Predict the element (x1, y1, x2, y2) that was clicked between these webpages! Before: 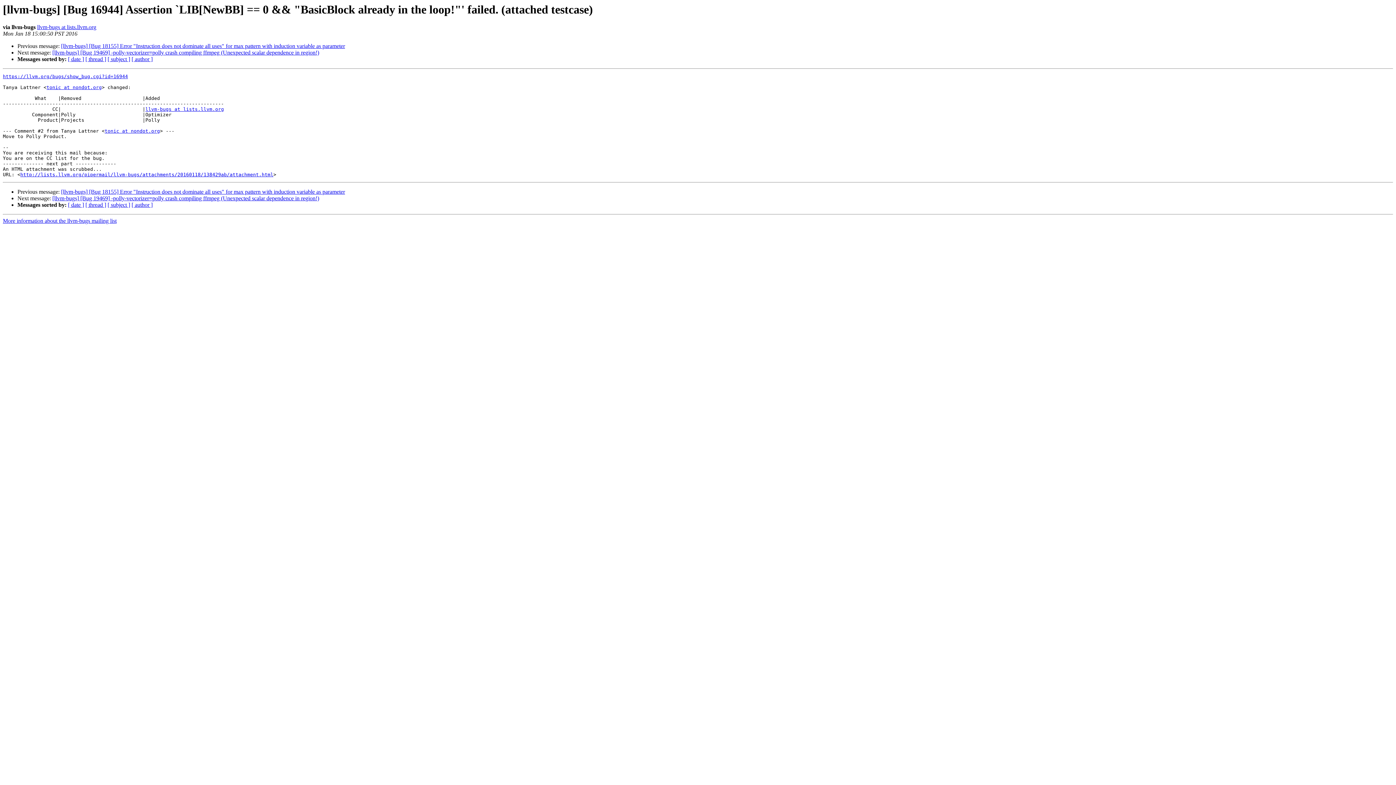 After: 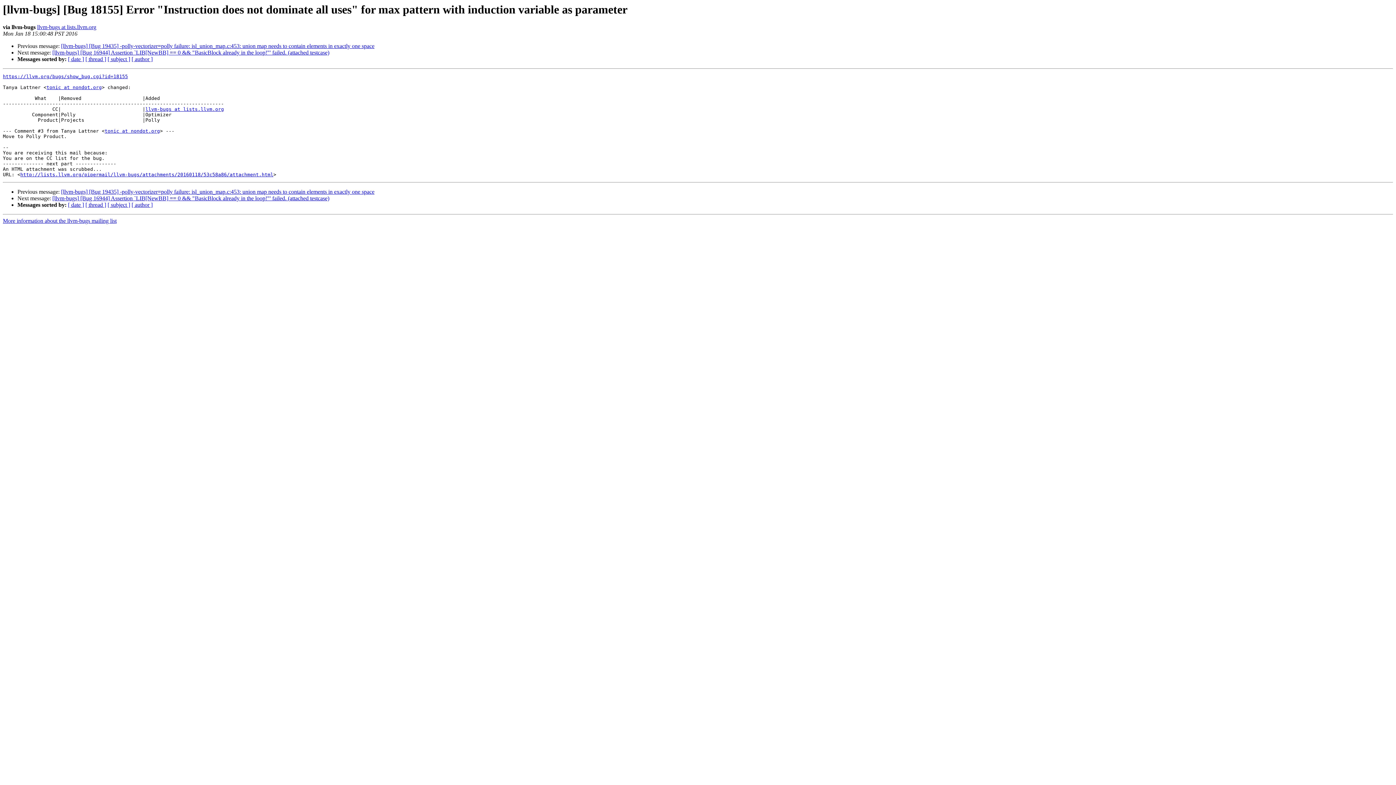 Action: bbox: (61, 43, 345, 49) label: [llvm-bugs] [Bug 18155] Error "Instruction does not dominate all uses" for max pattern with induction variable as parameter